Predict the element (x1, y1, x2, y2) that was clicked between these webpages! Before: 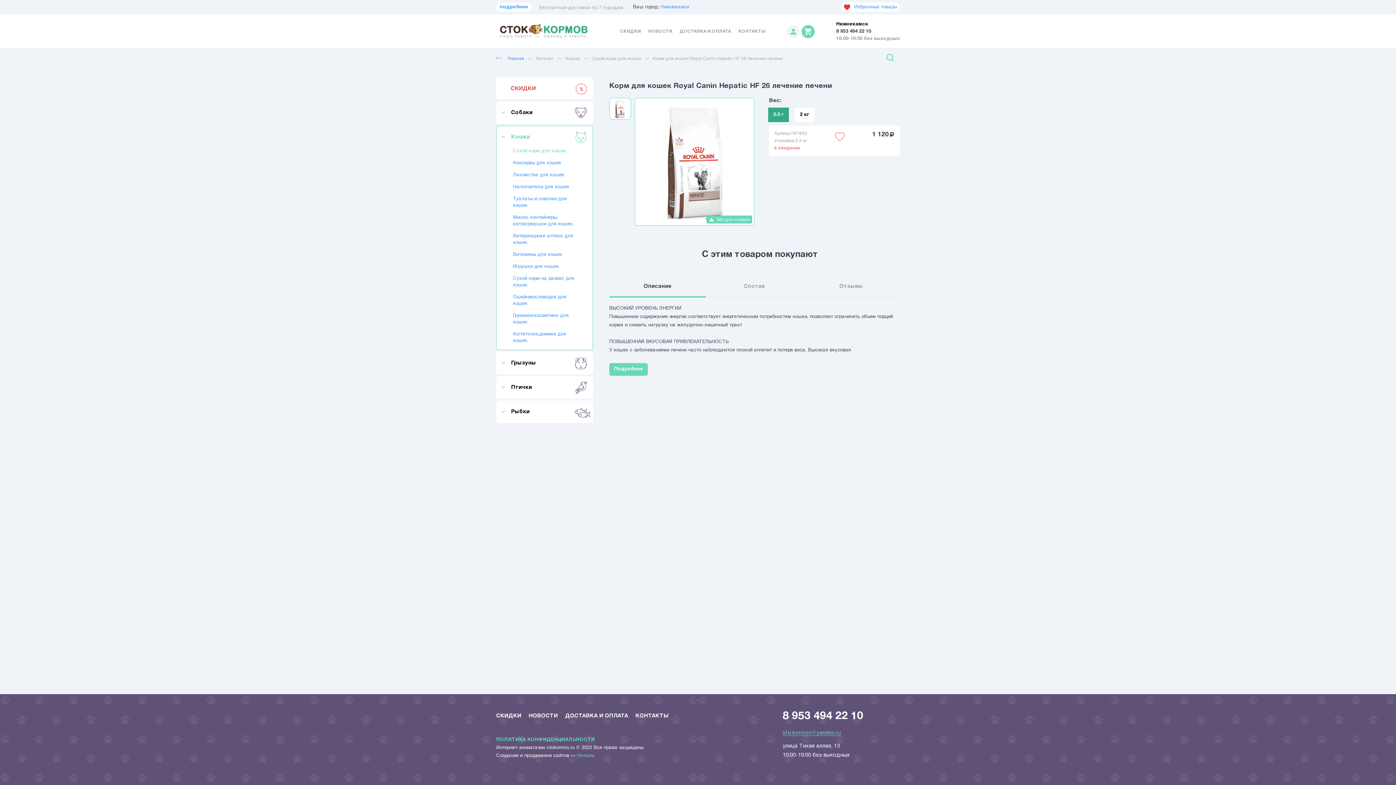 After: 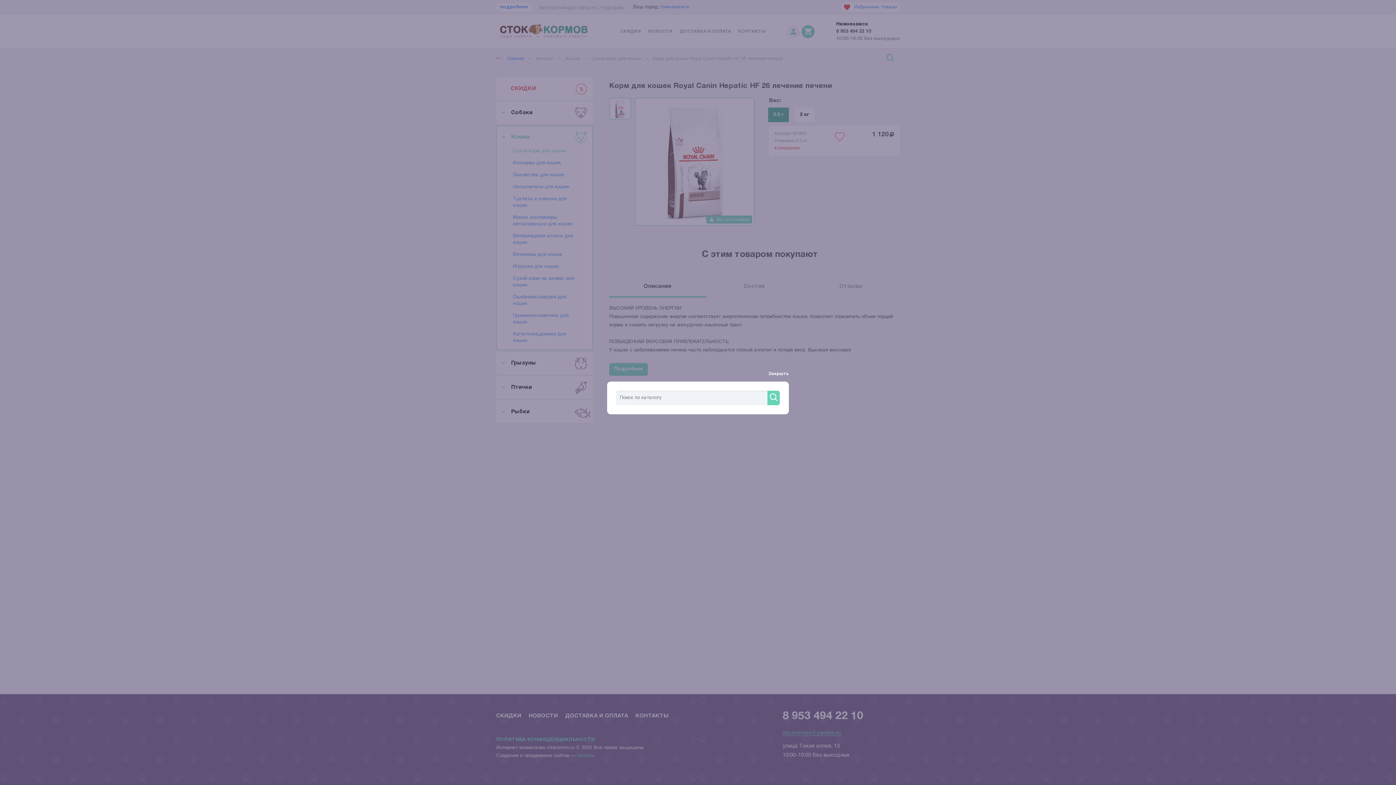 Action: bbox: (886, 54, 900, 63)